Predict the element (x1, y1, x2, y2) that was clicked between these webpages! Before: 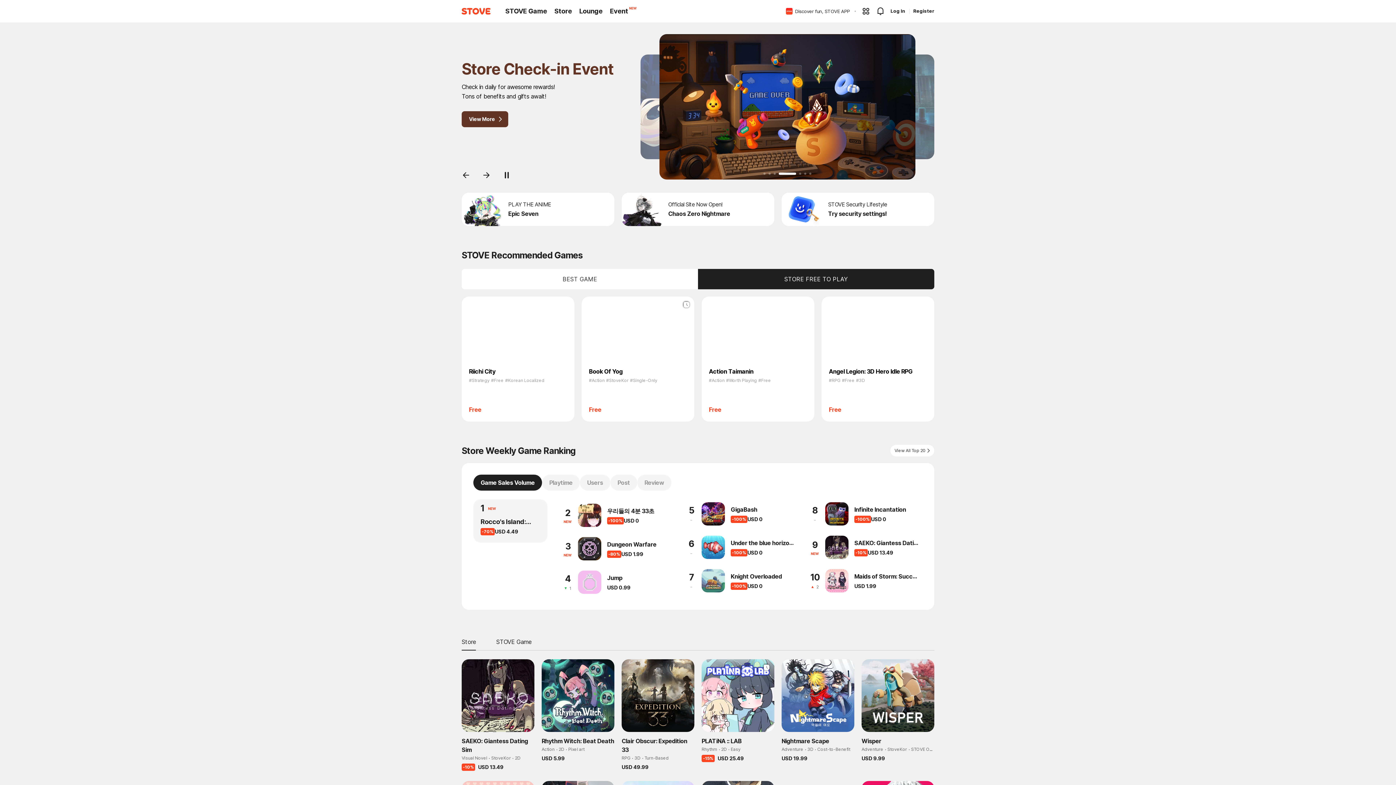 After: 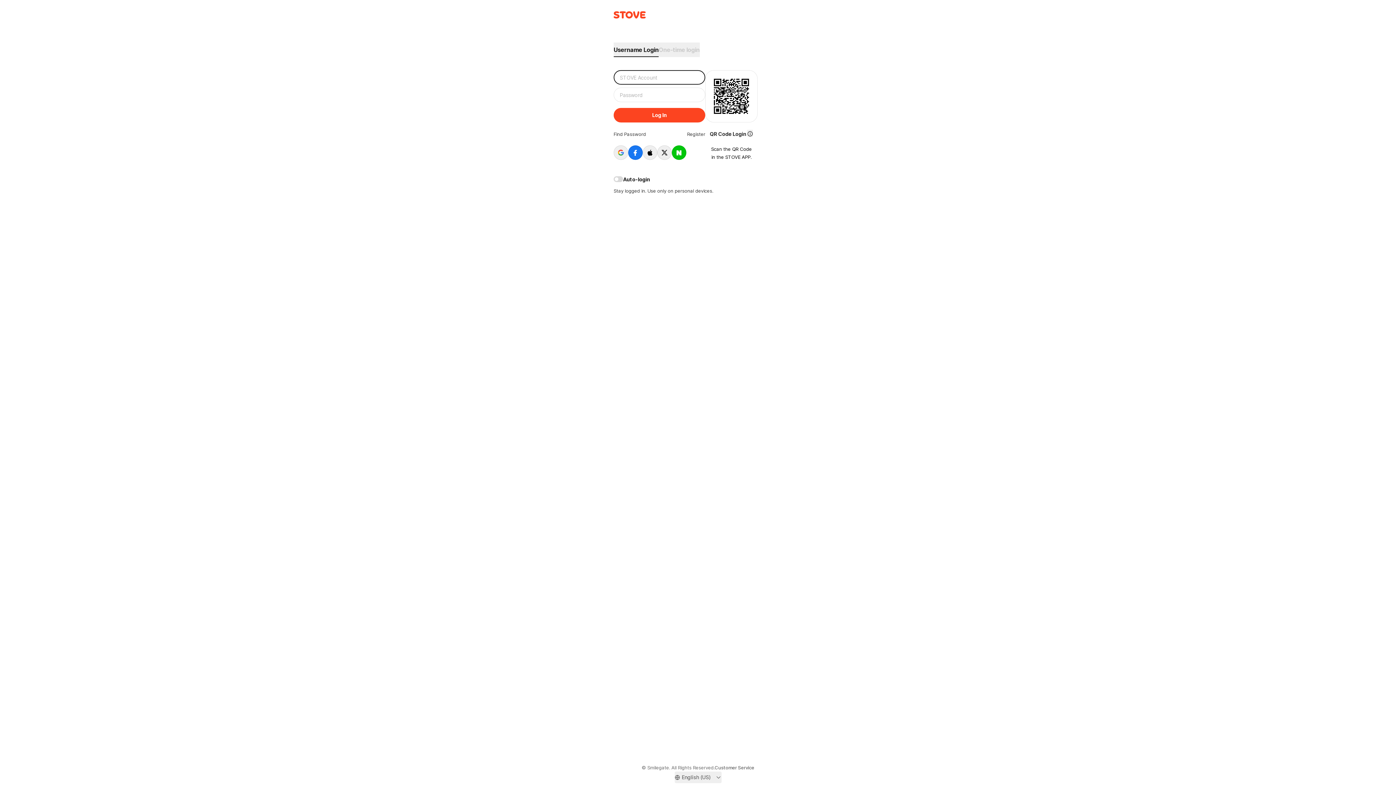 Action: bbox: (894, 8, 908, 13) label: Log In